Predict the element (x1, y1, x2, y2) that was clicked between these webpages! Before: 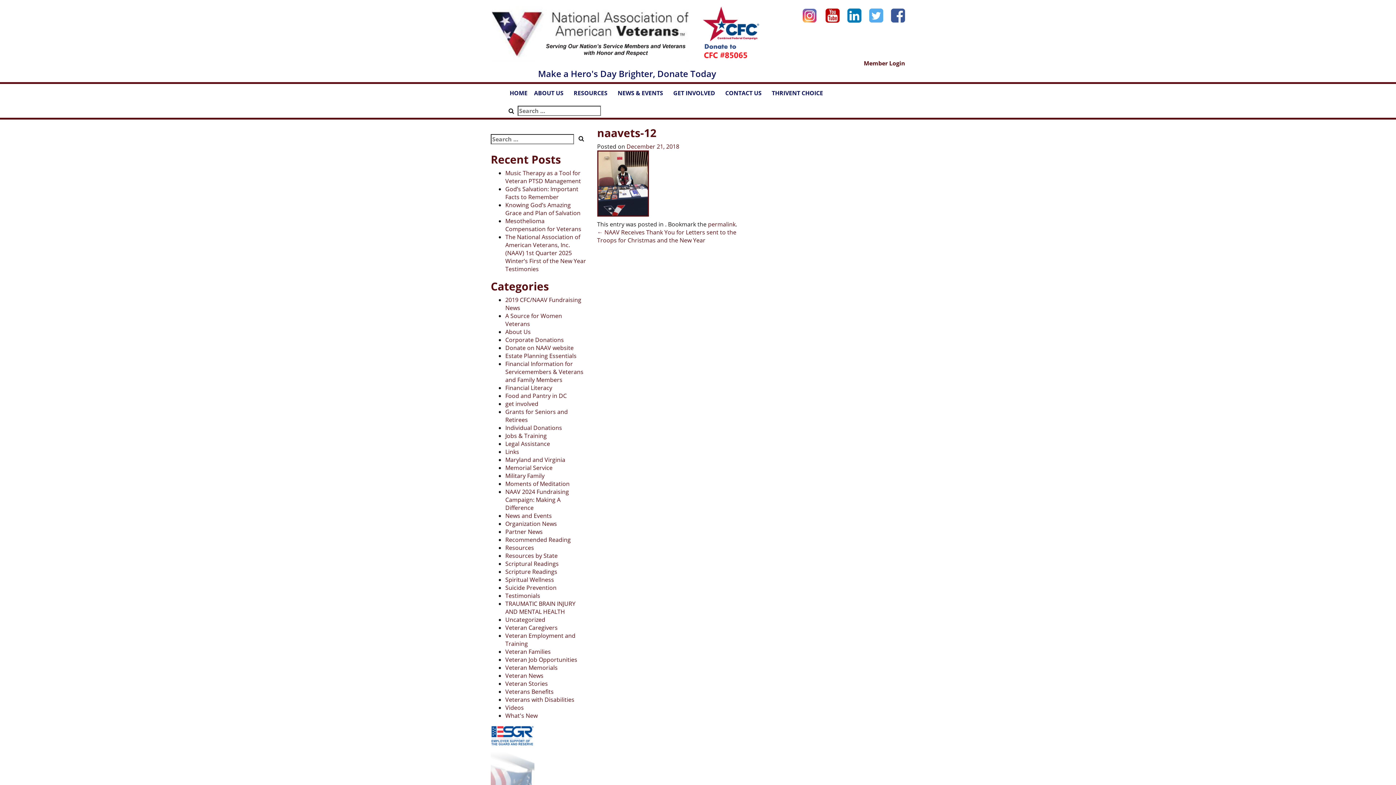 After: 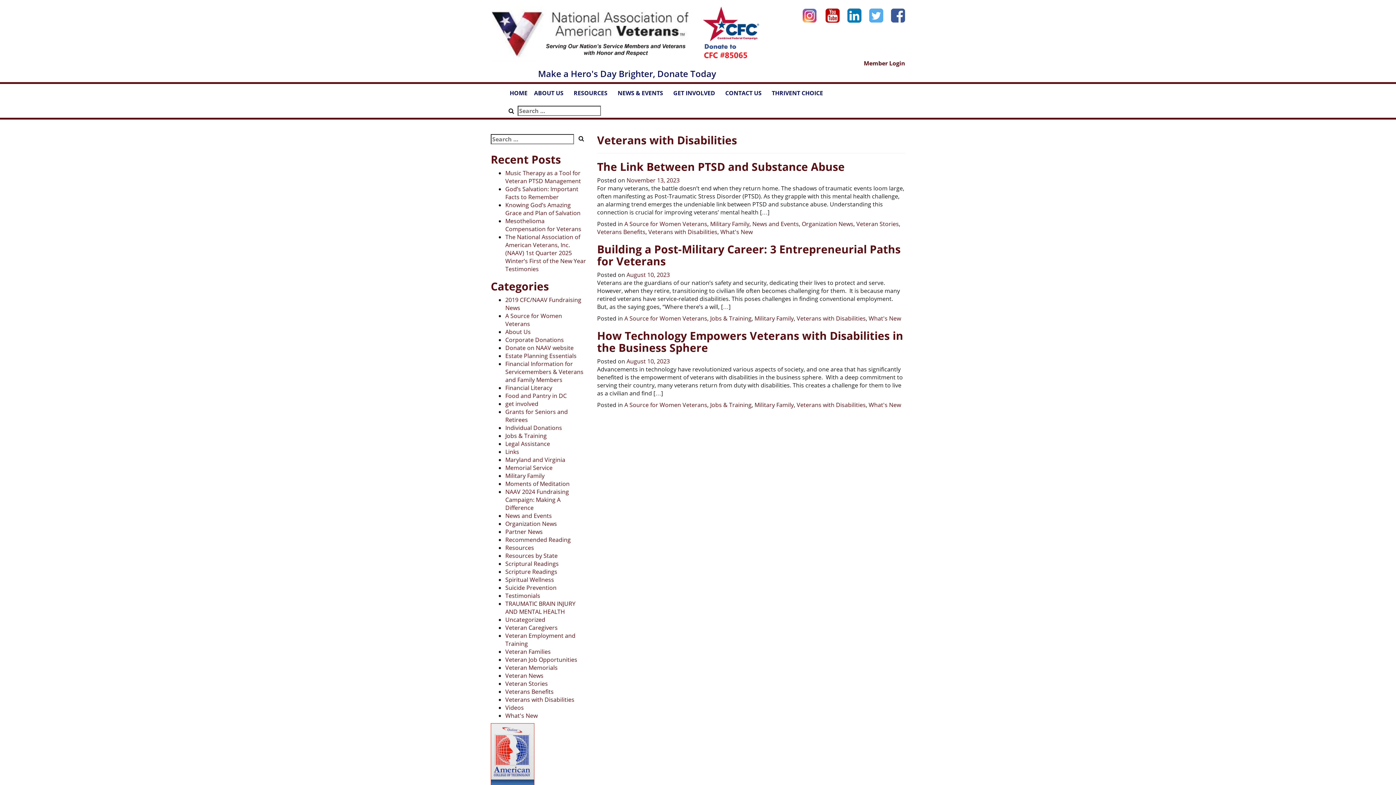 Action: bbox: (505, 695, 574, 703) label: Veterans with Disabilities